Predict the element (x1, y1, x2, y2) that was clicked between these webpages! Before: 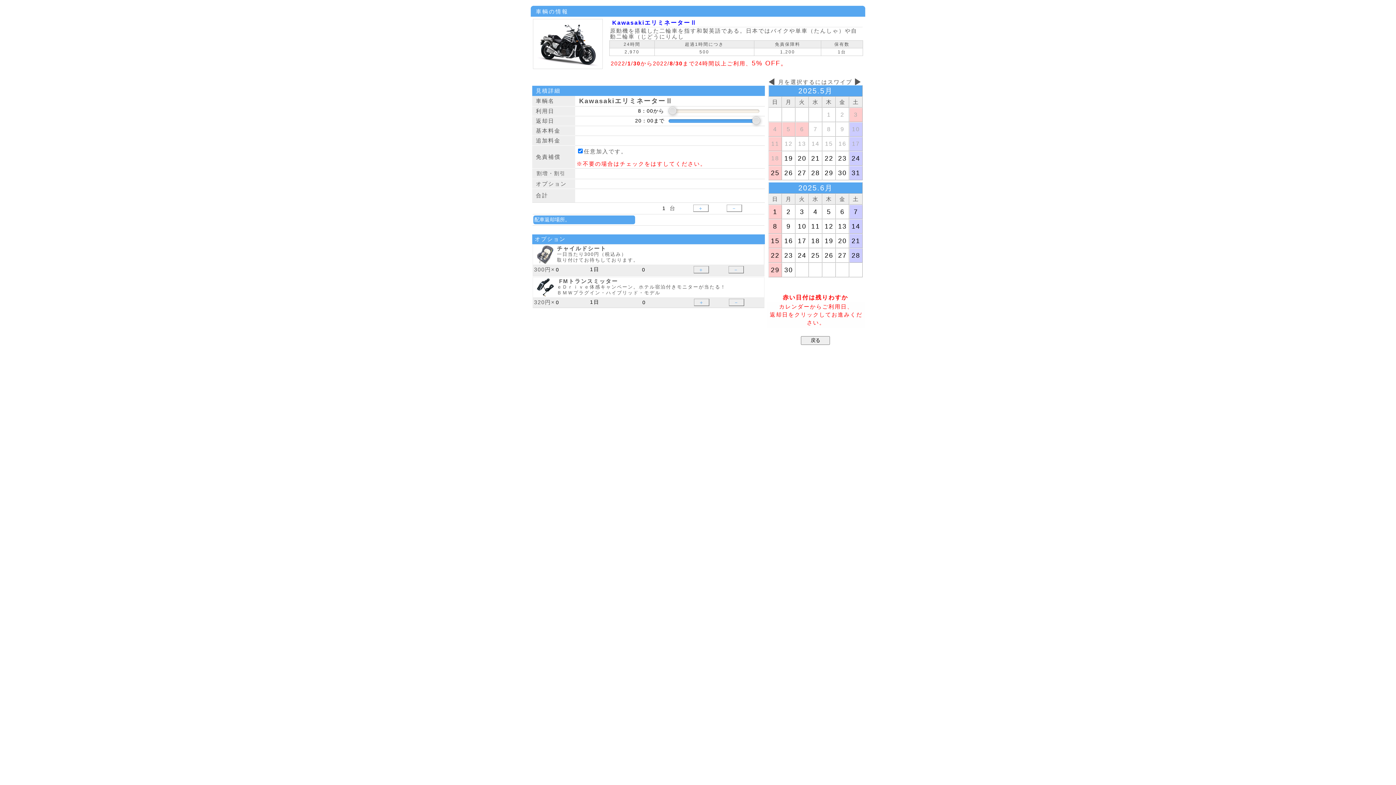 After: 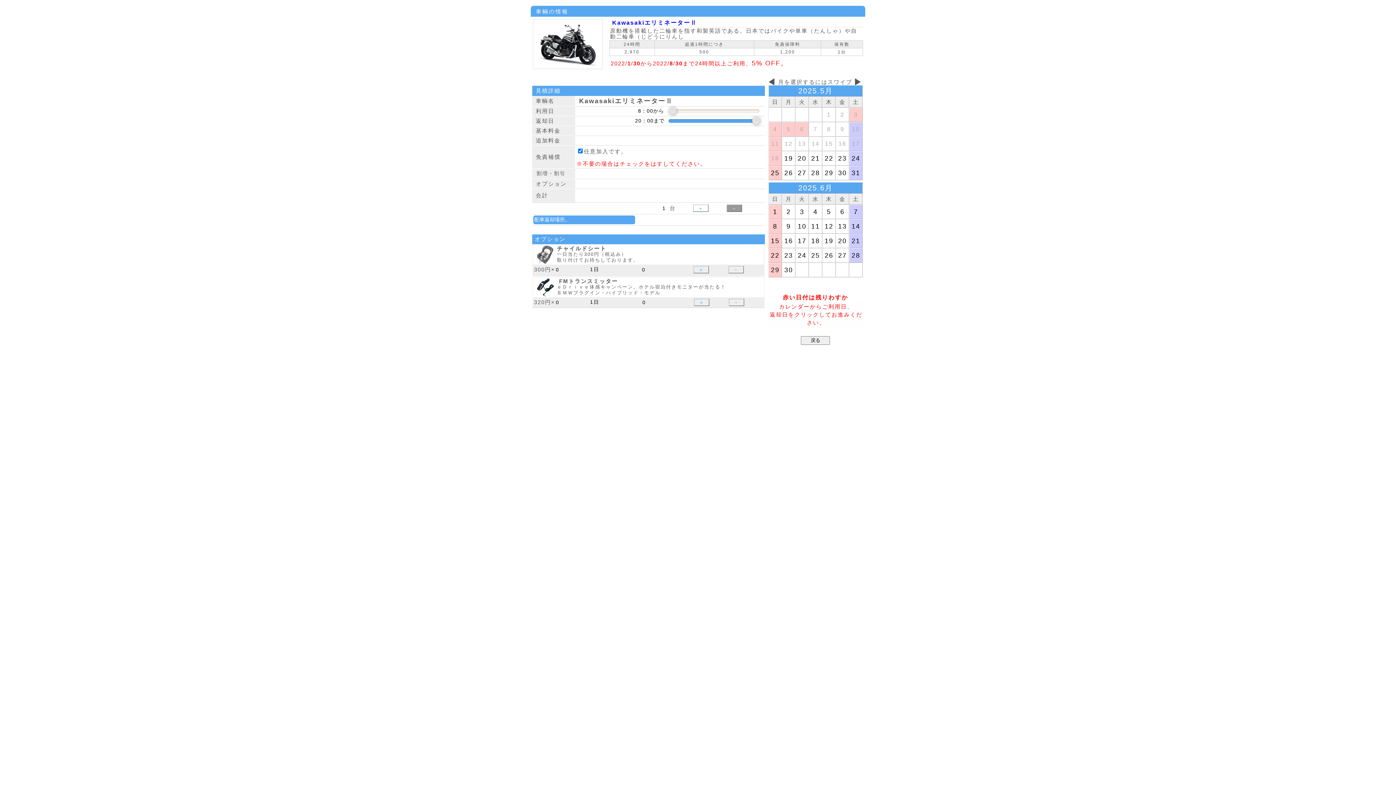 Action: label: － bbox: (726, 204, 742, 212)